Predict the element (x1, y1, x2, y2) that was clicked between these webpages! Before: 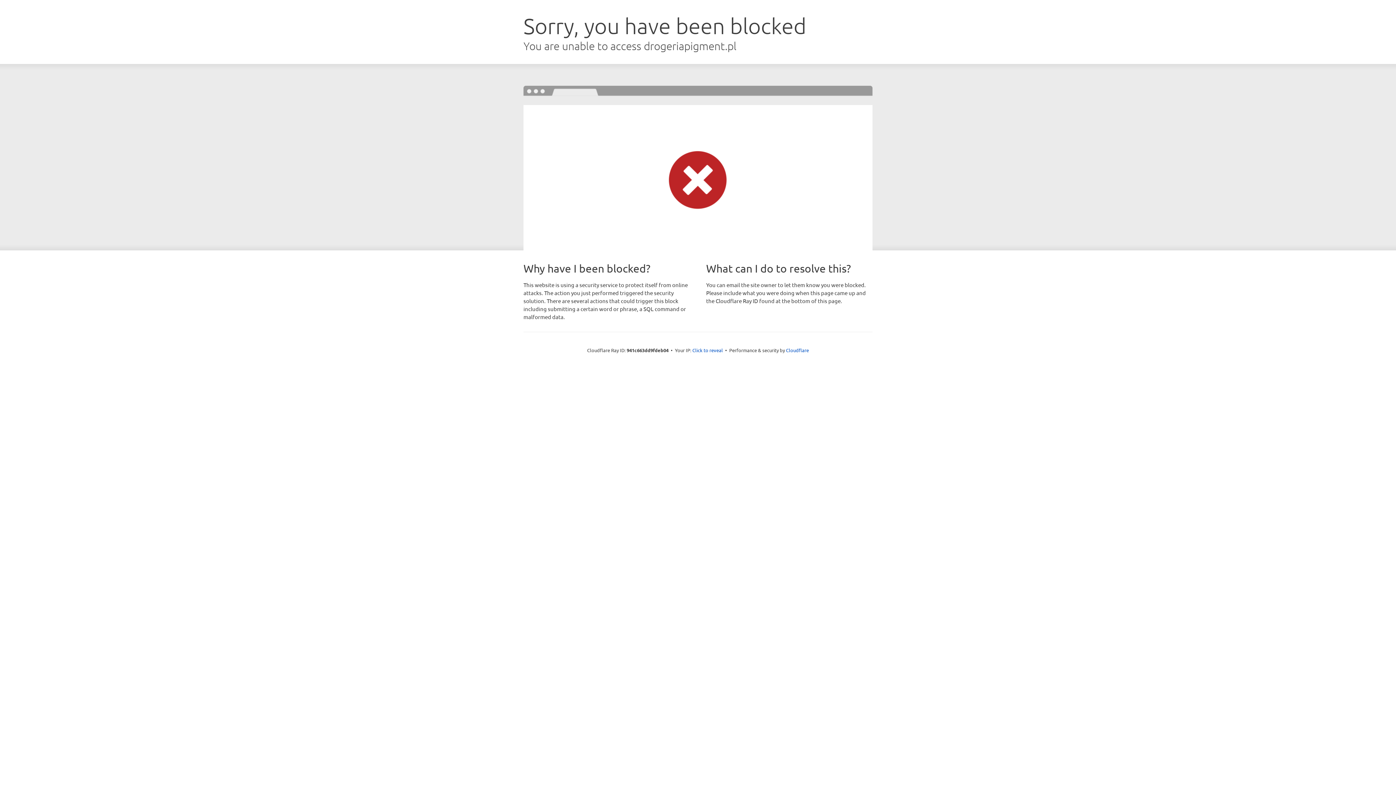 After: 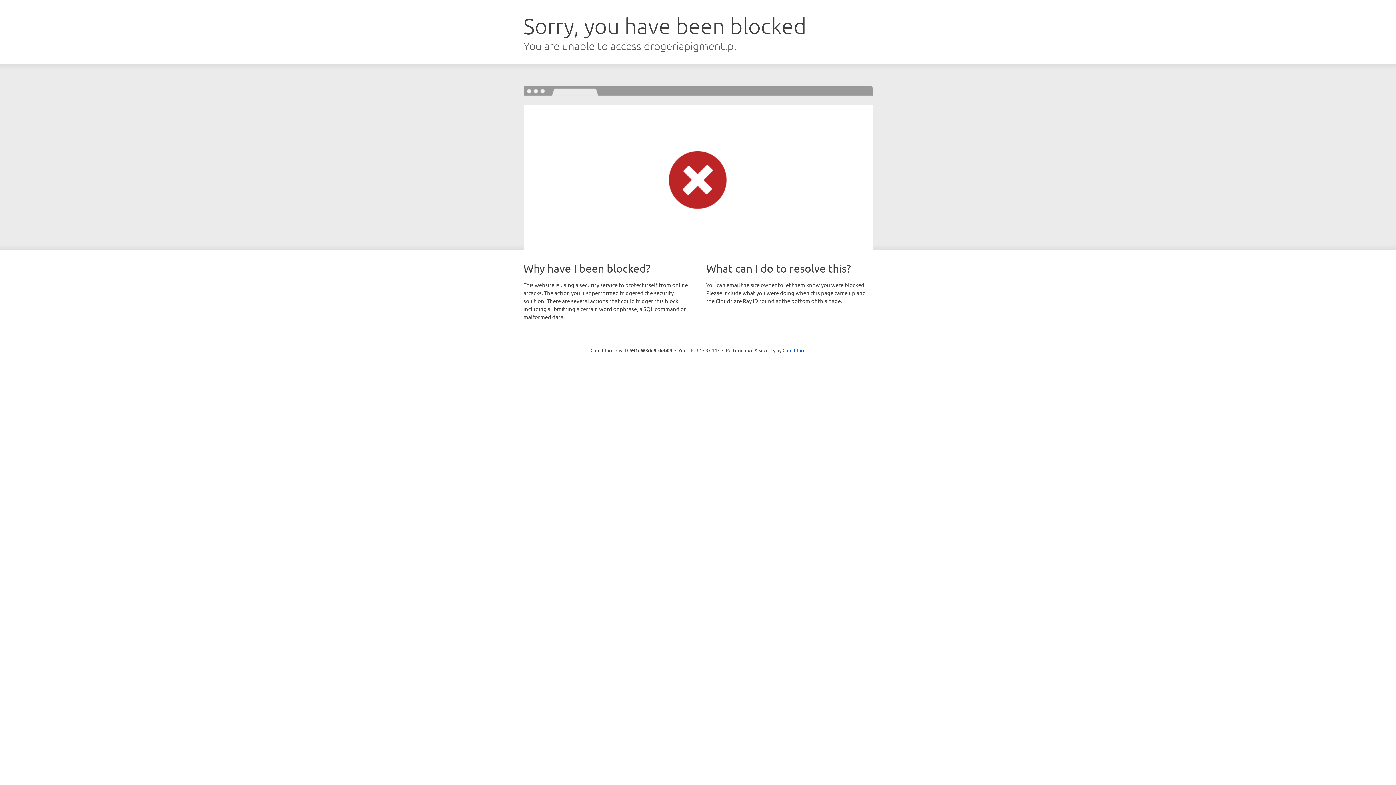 Action: bbox: (692, 346, 723, 353) label: Click to reveal